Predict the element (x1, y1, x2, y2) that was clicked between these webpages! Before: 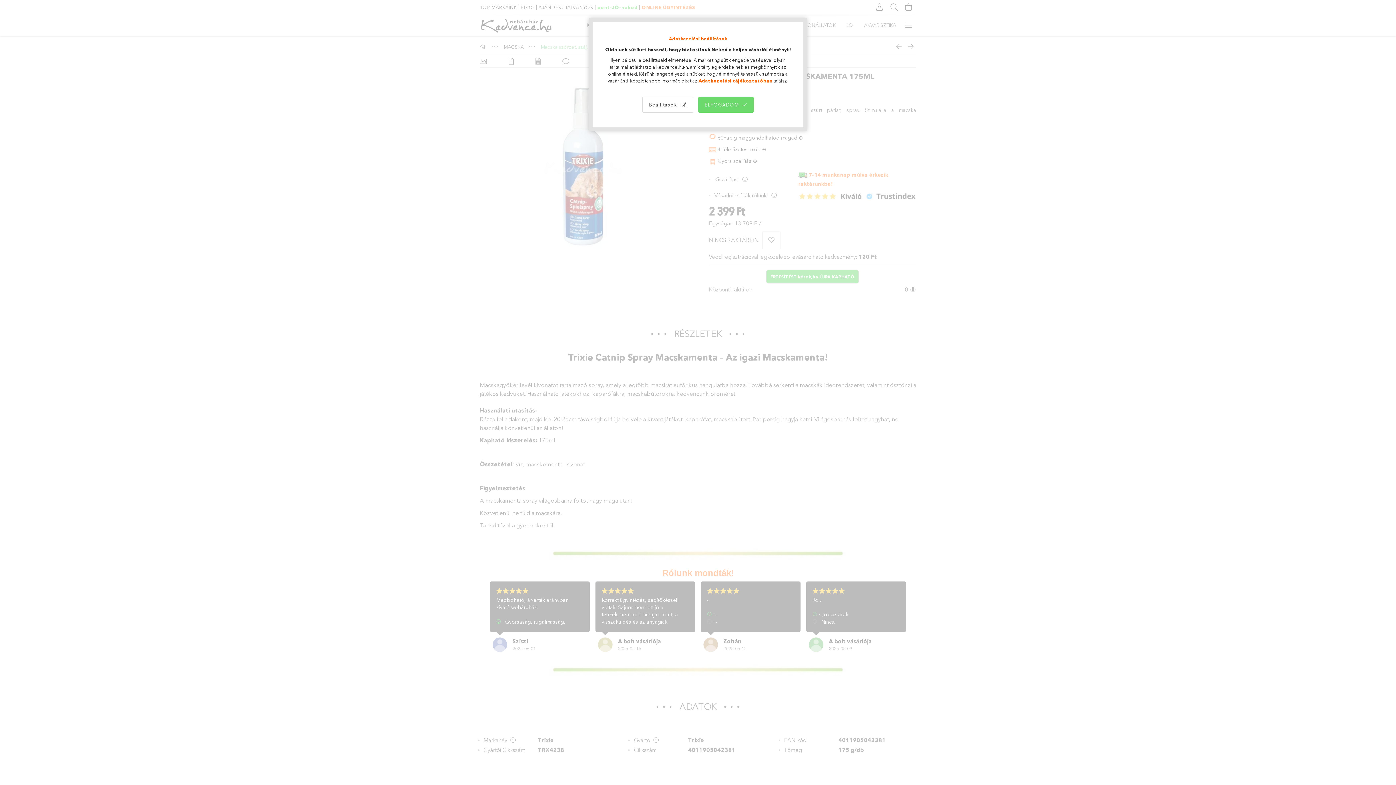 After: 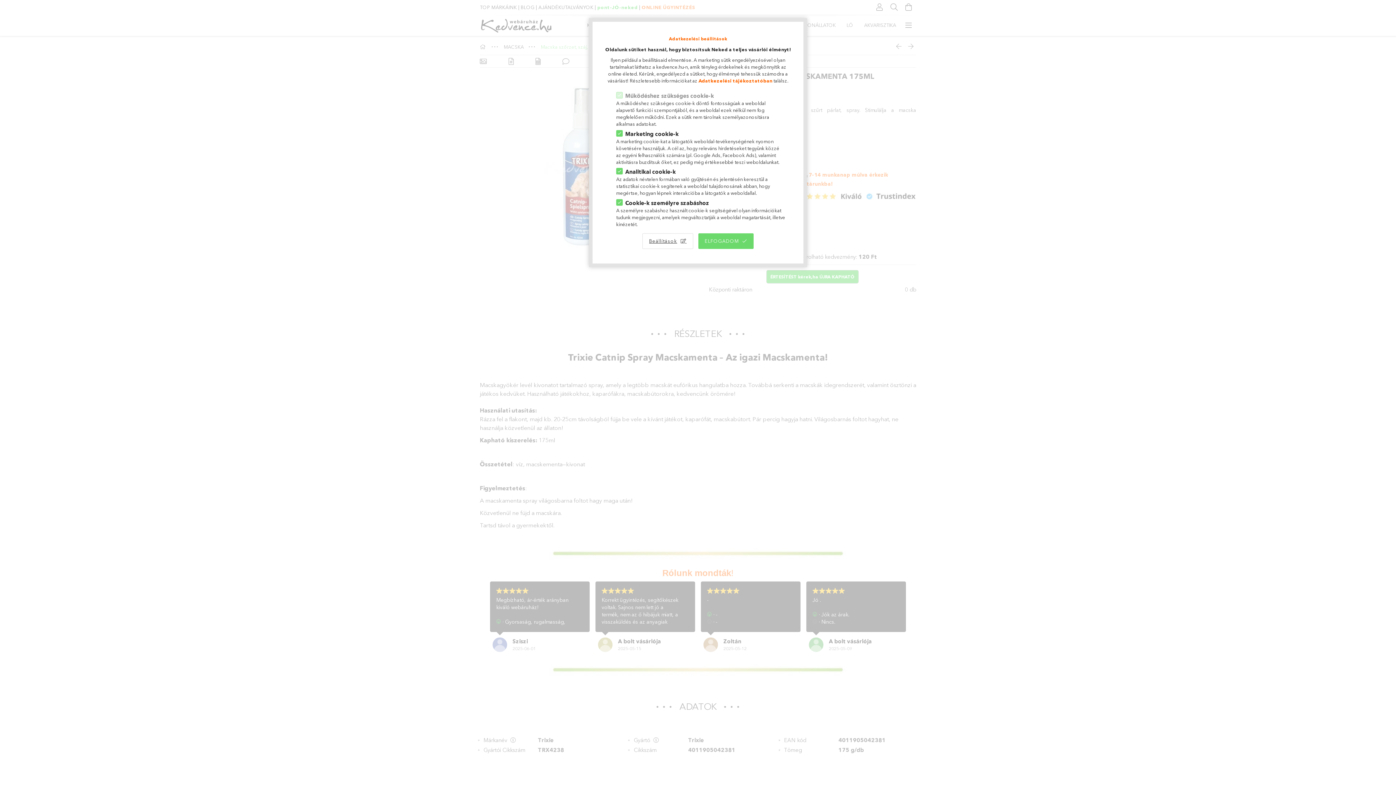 Action: label: Beállítások bbox: (642, 97, 693, 112)